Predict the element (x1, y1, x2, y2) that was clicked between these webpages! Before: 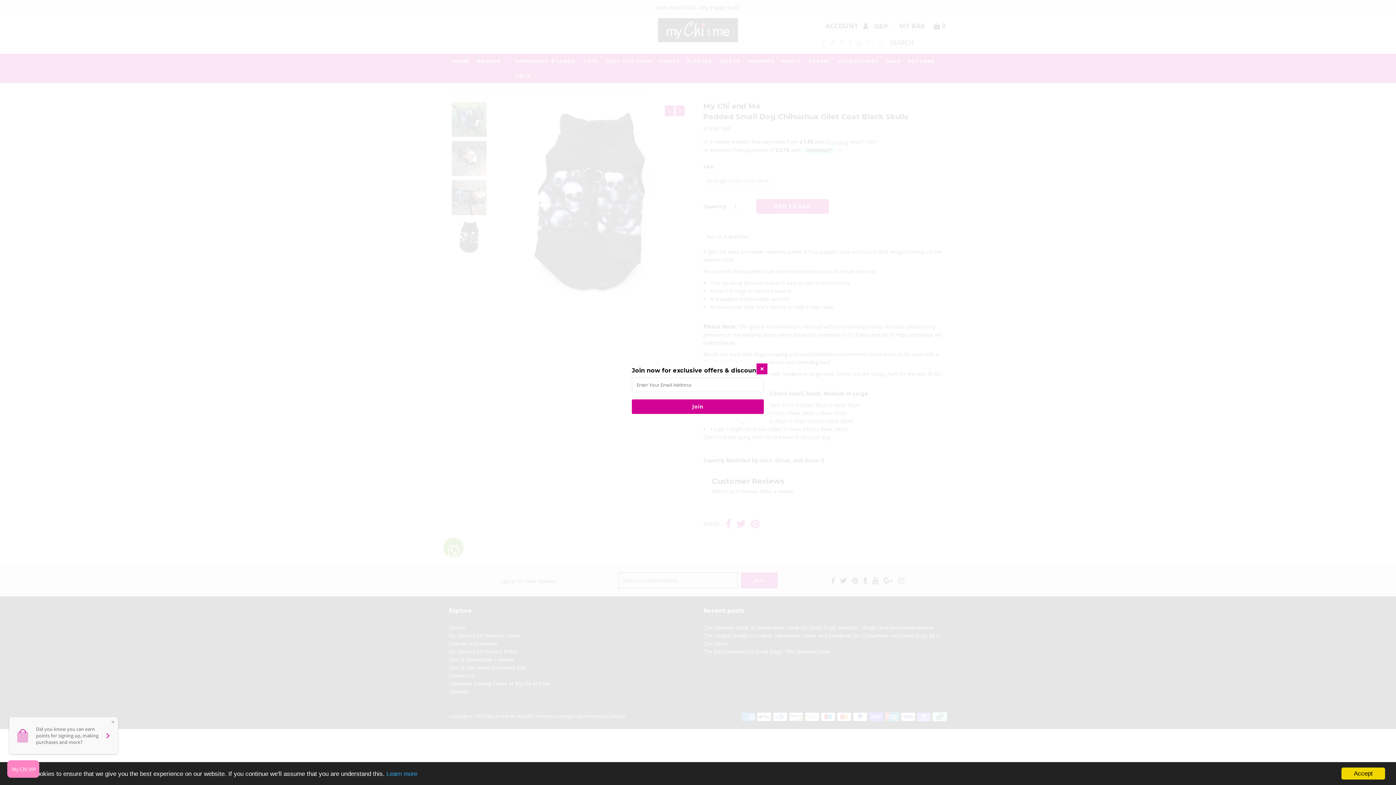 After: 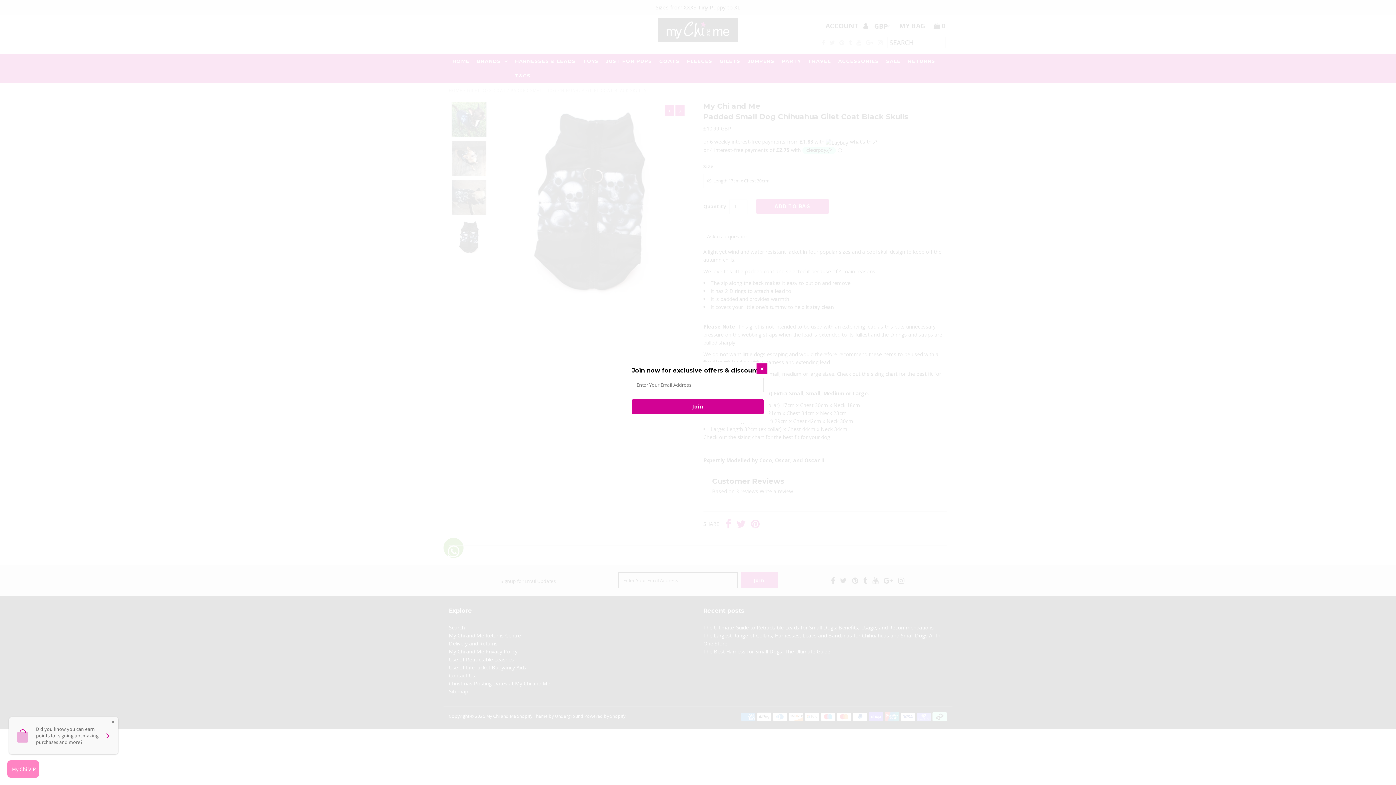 Action: bbox: (1341, 768, 1385, 780) label: Accept